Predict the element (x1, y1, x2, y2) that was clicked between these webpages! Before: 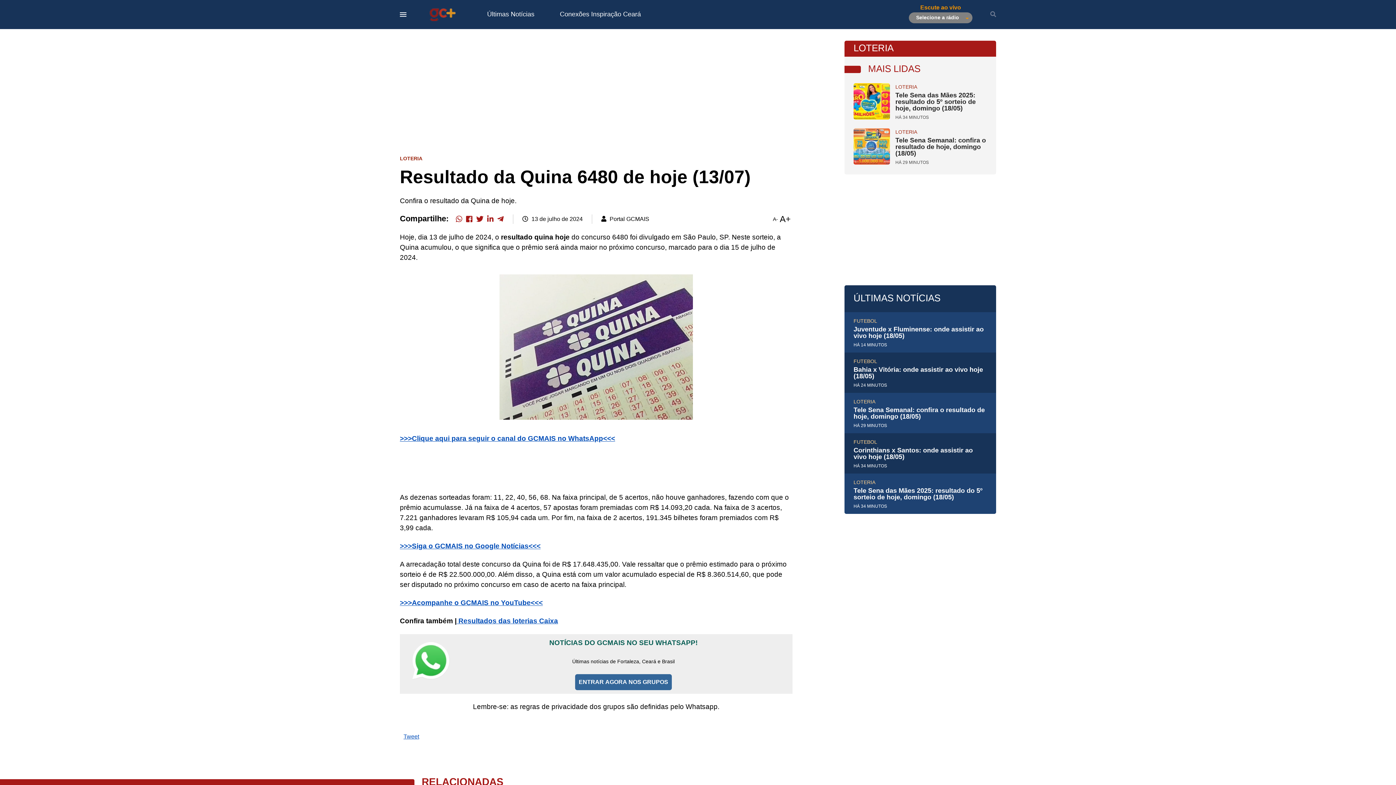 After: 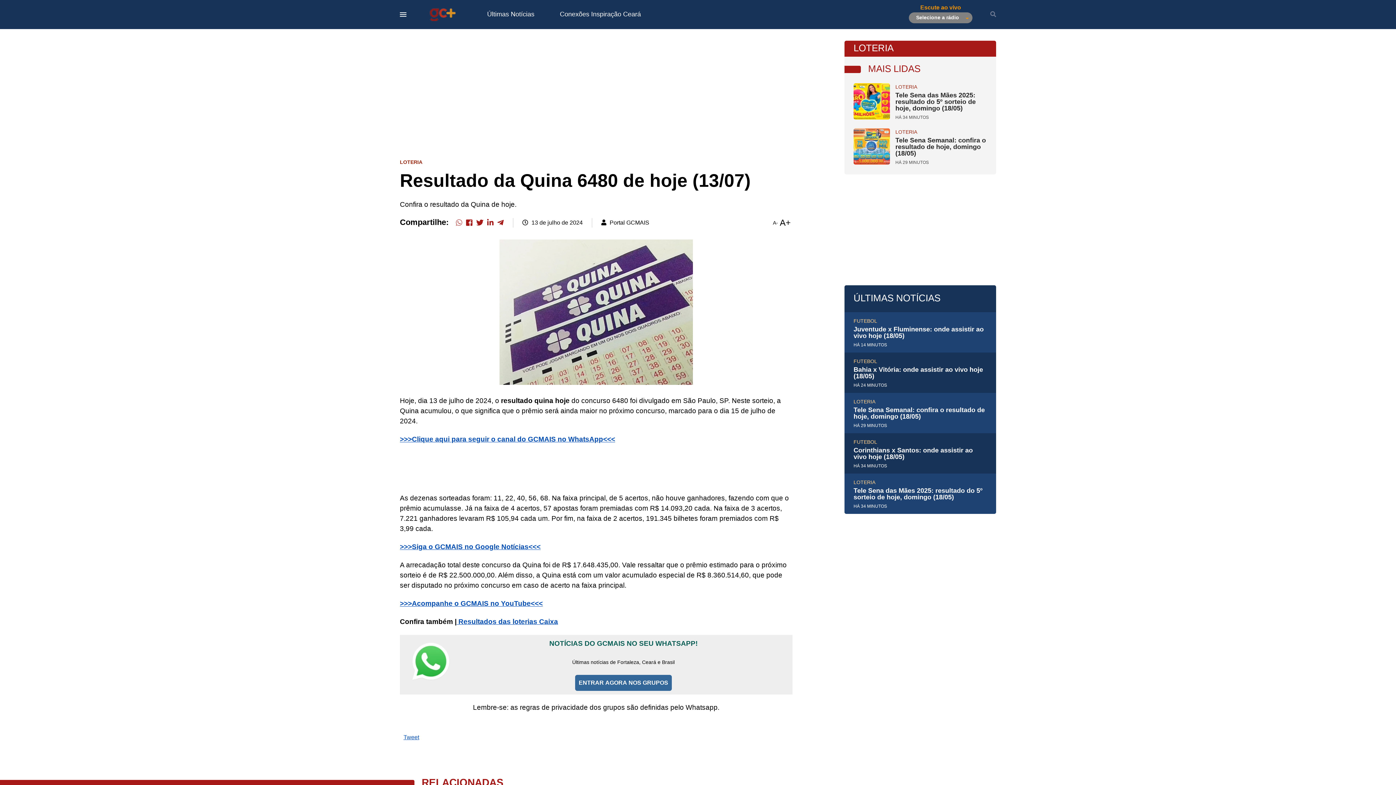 Action: bbox: (456, 215, 462, 222)